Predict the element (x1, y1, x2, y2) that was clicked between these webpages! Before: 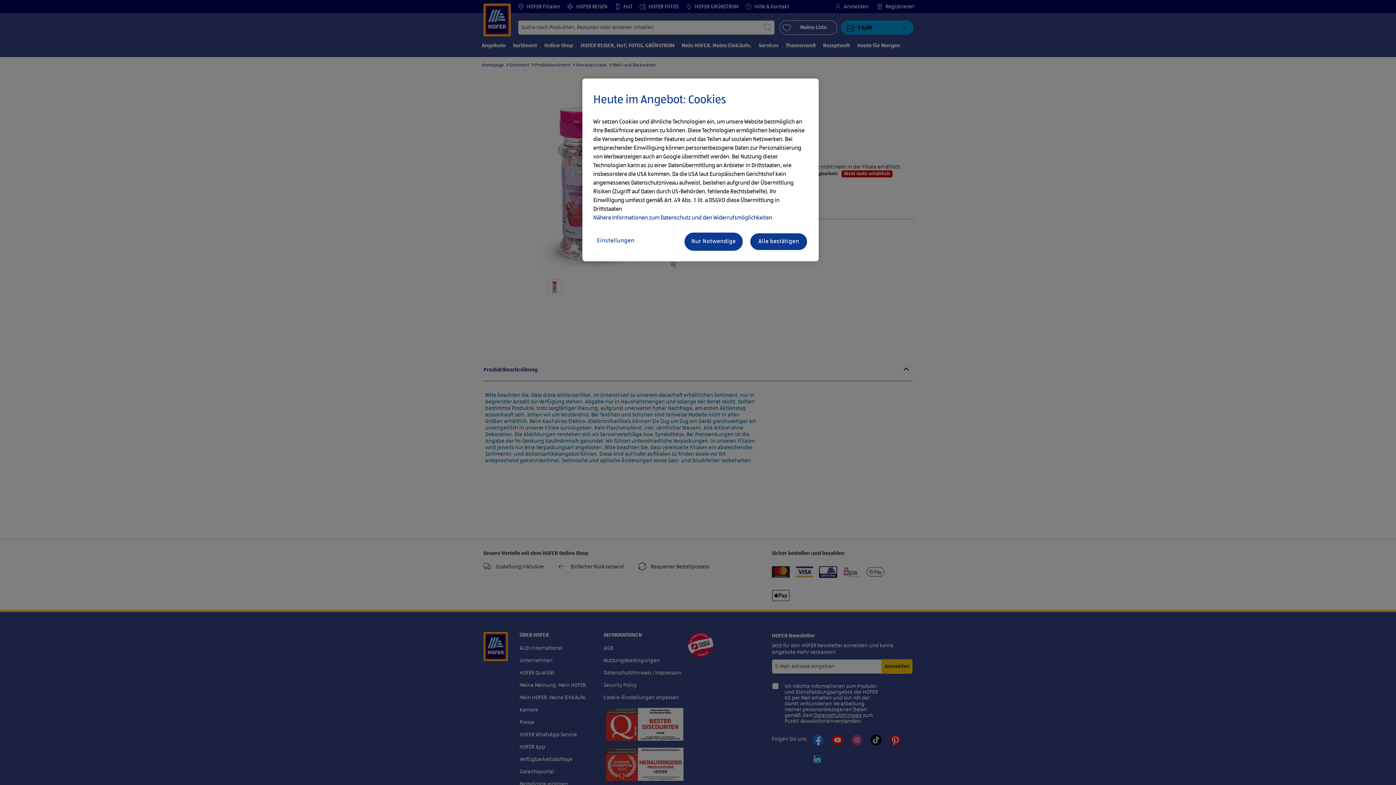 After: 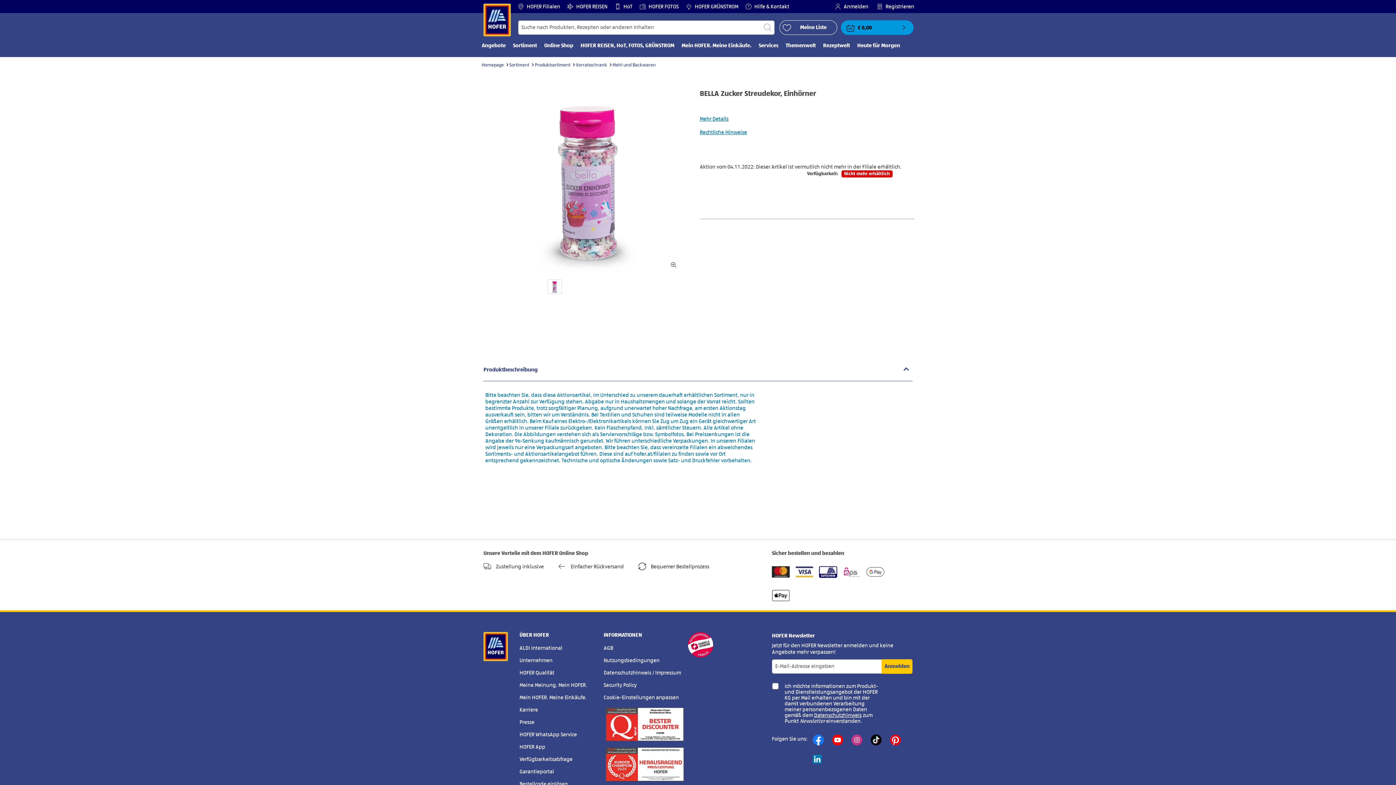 Action: bbox: (684, 232, 742, 250) label: Nur Notwendige